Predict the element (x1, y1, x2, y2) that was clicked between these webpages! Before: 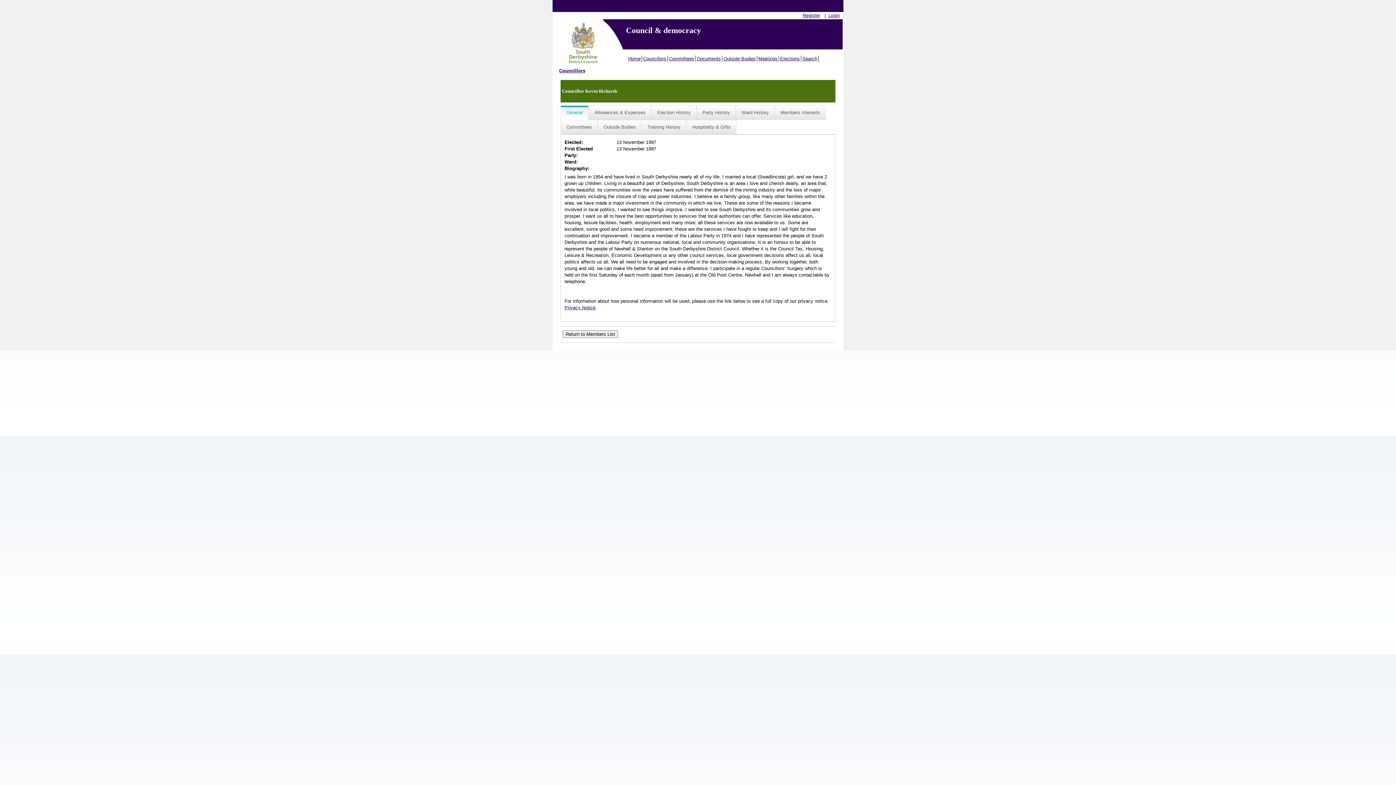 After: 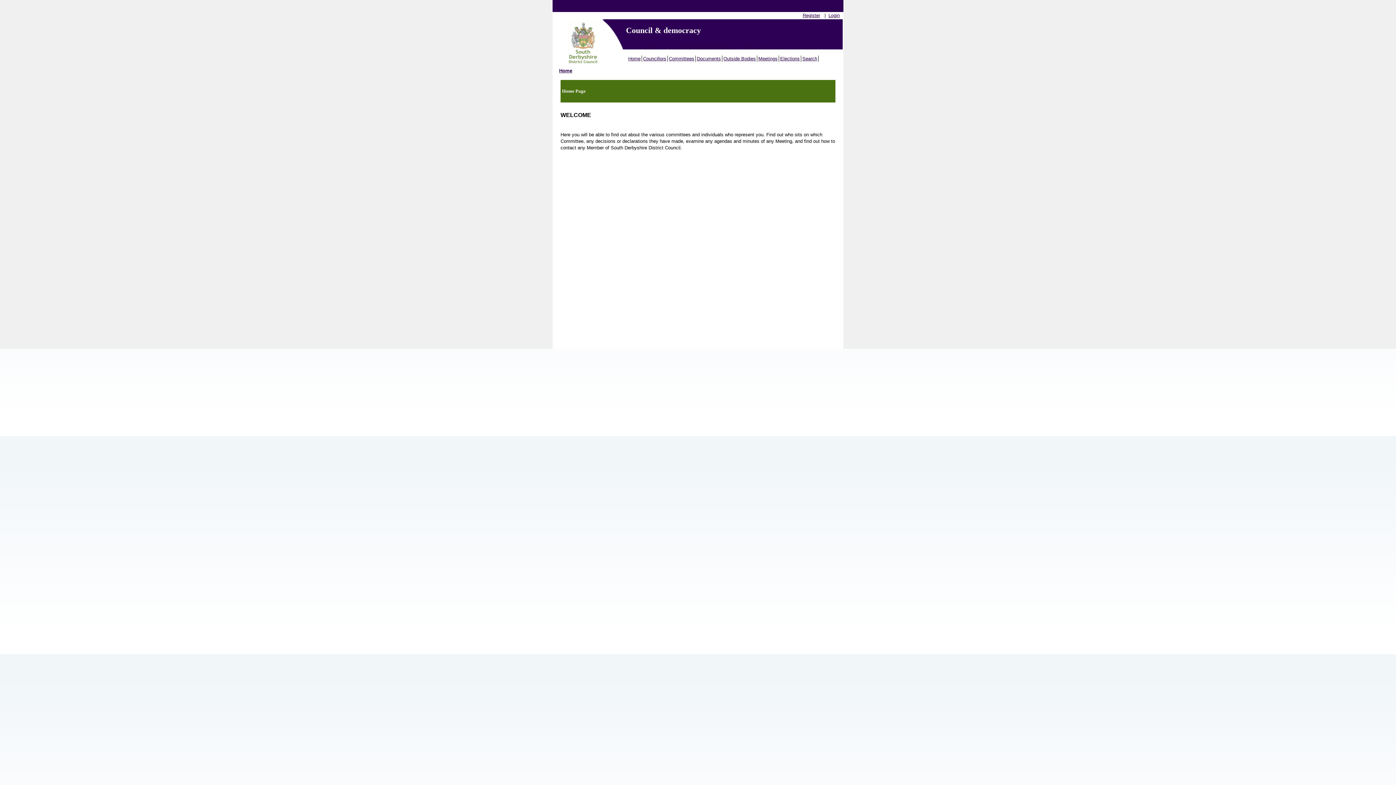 Action: bbox: (627, 55, 642, 61) label: Home